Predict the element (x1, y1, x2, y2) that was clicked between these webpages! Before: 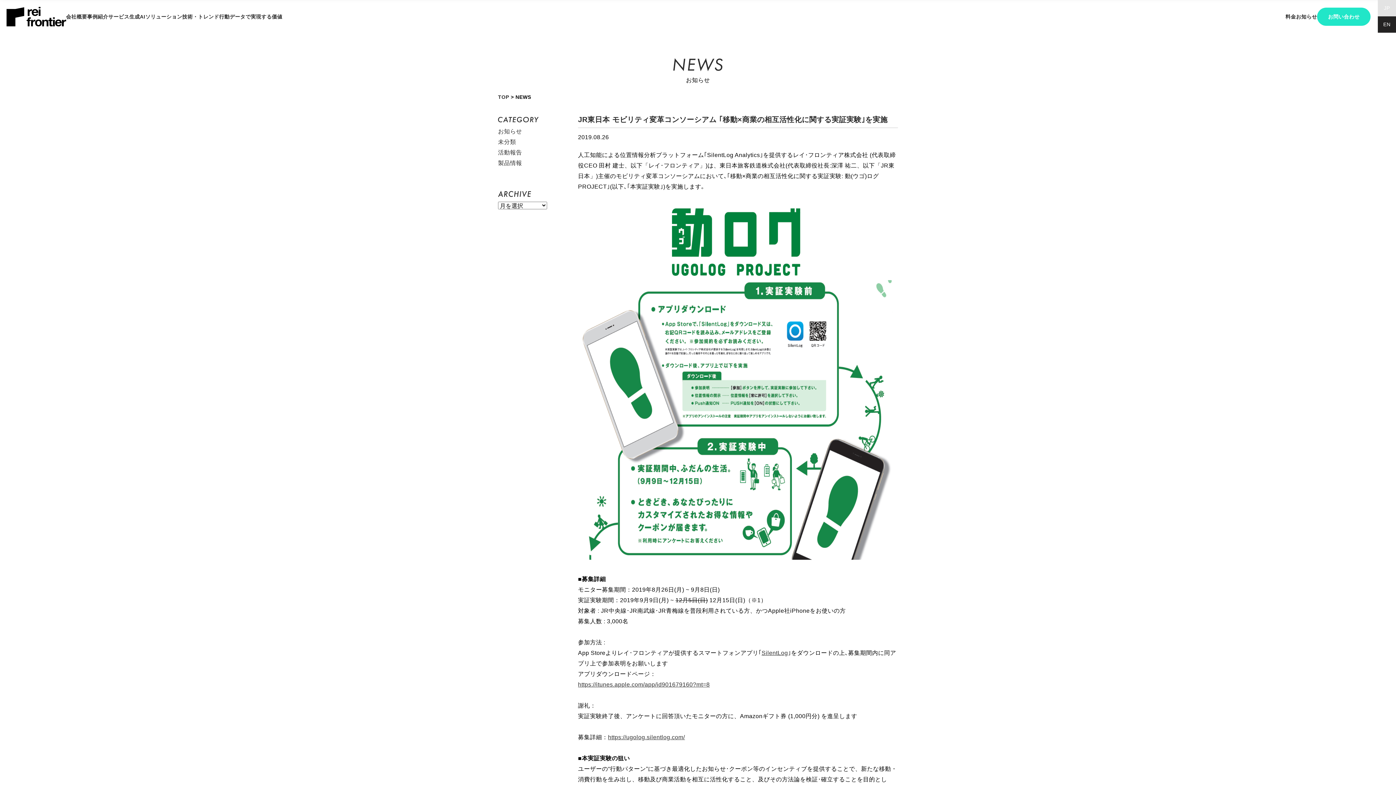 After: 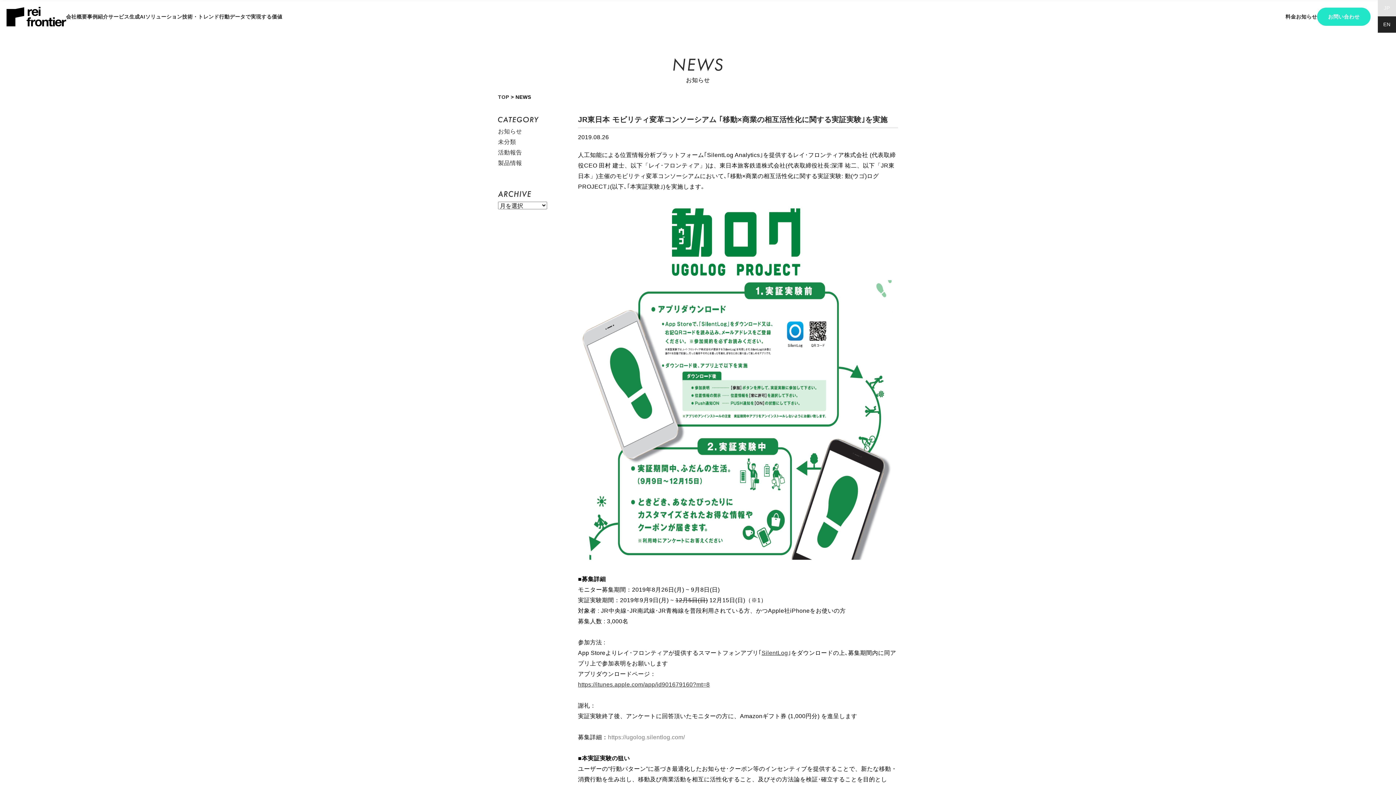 Action: label: https://ugolog.silentlog.com/ bbox: (608, 734, 685, 740)